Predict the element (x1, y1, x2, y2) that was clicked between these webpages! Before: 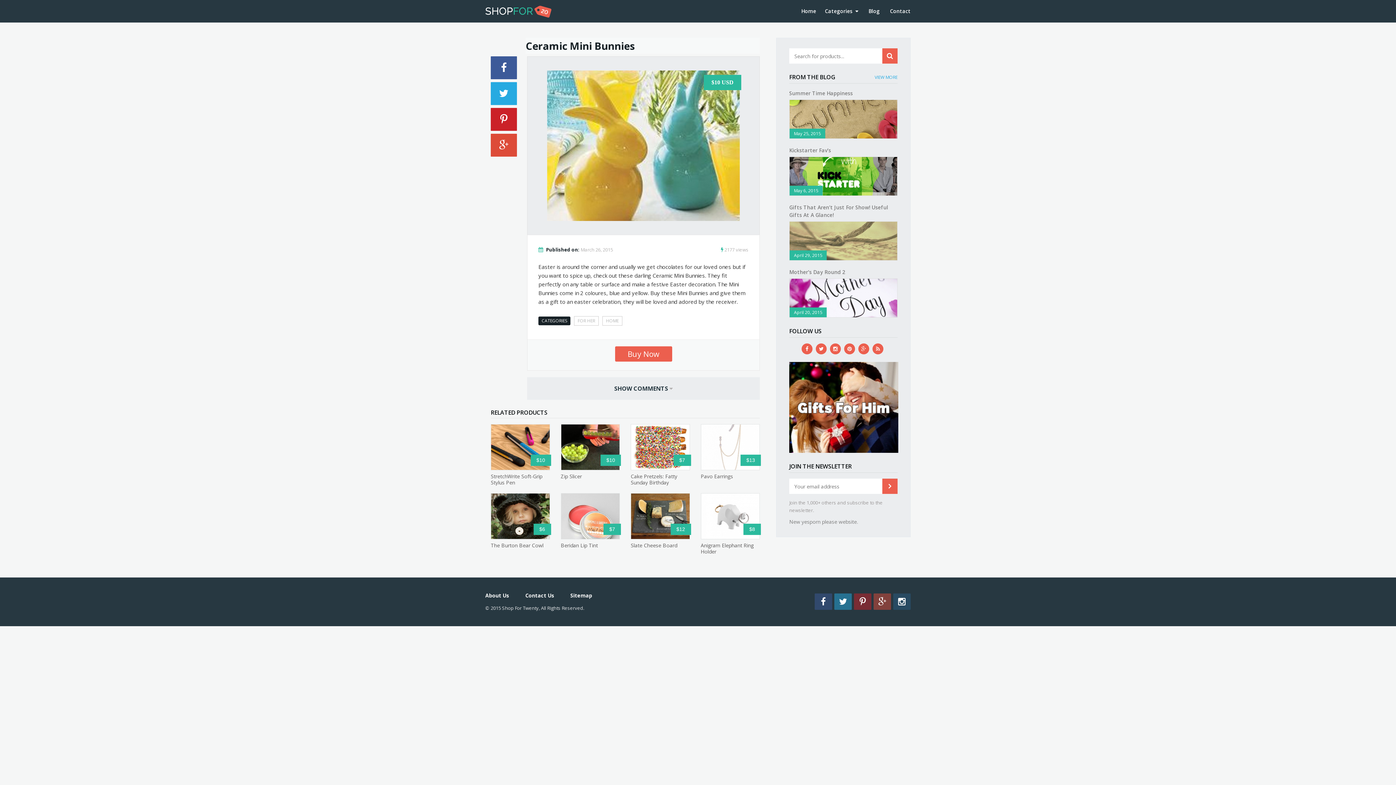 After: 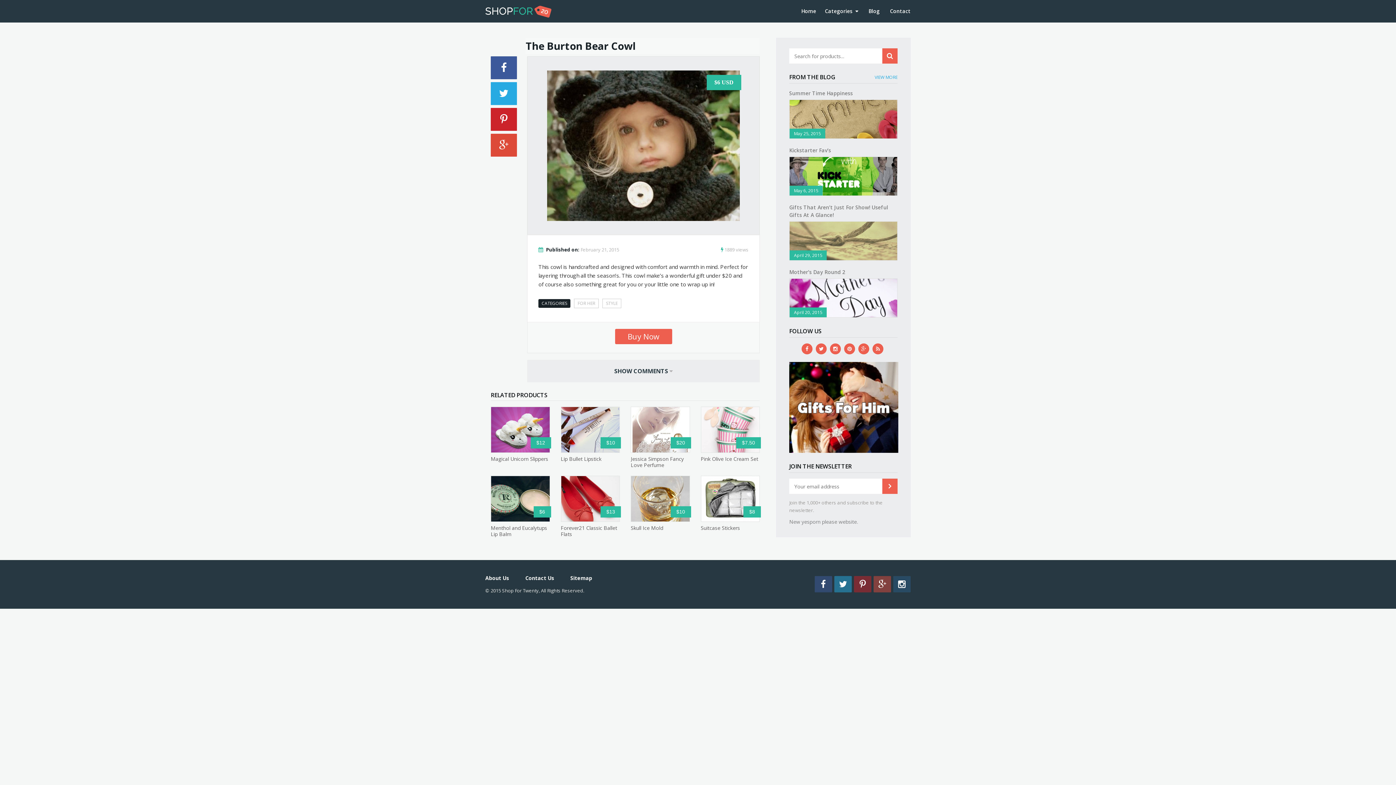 Action: label: The Burton Bear Cowl bbox: (490, 542, 550, 554)